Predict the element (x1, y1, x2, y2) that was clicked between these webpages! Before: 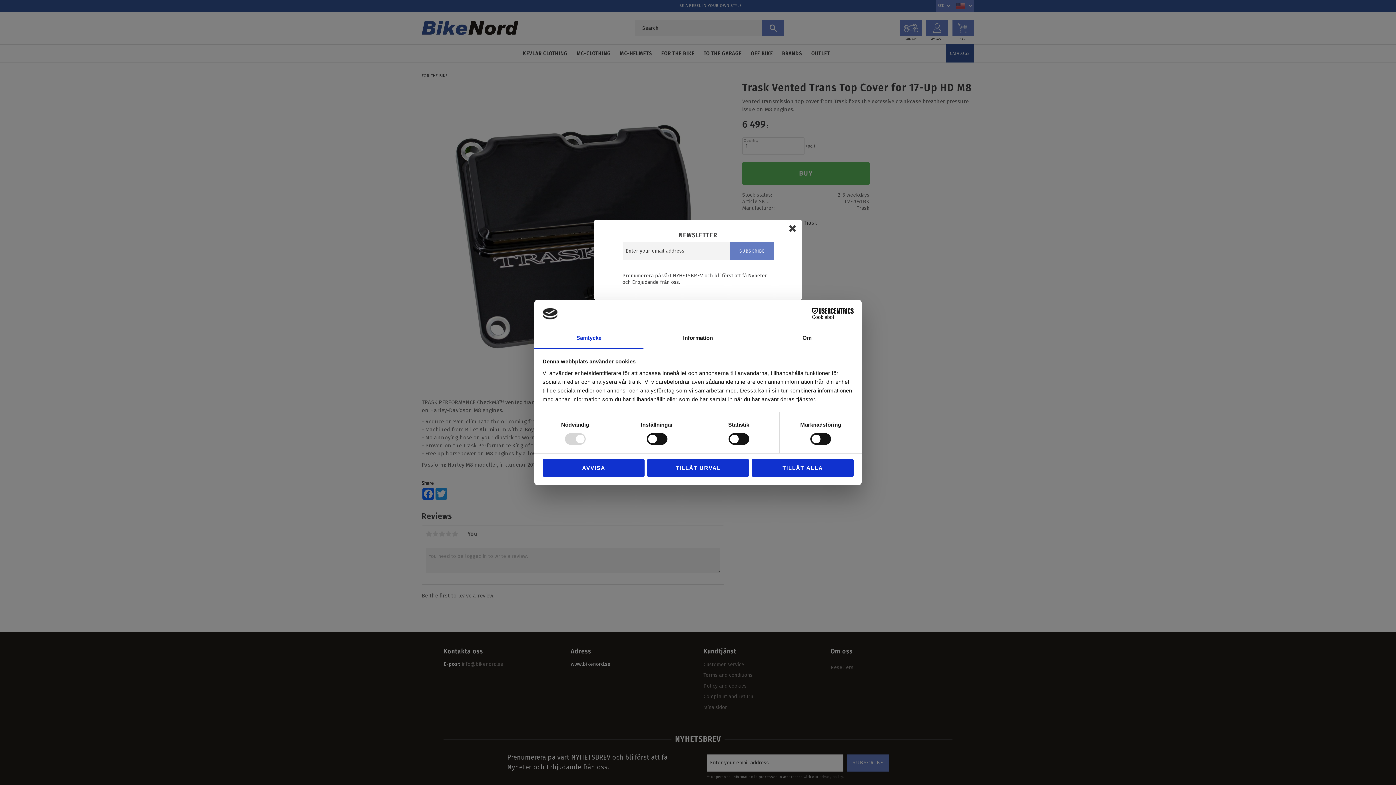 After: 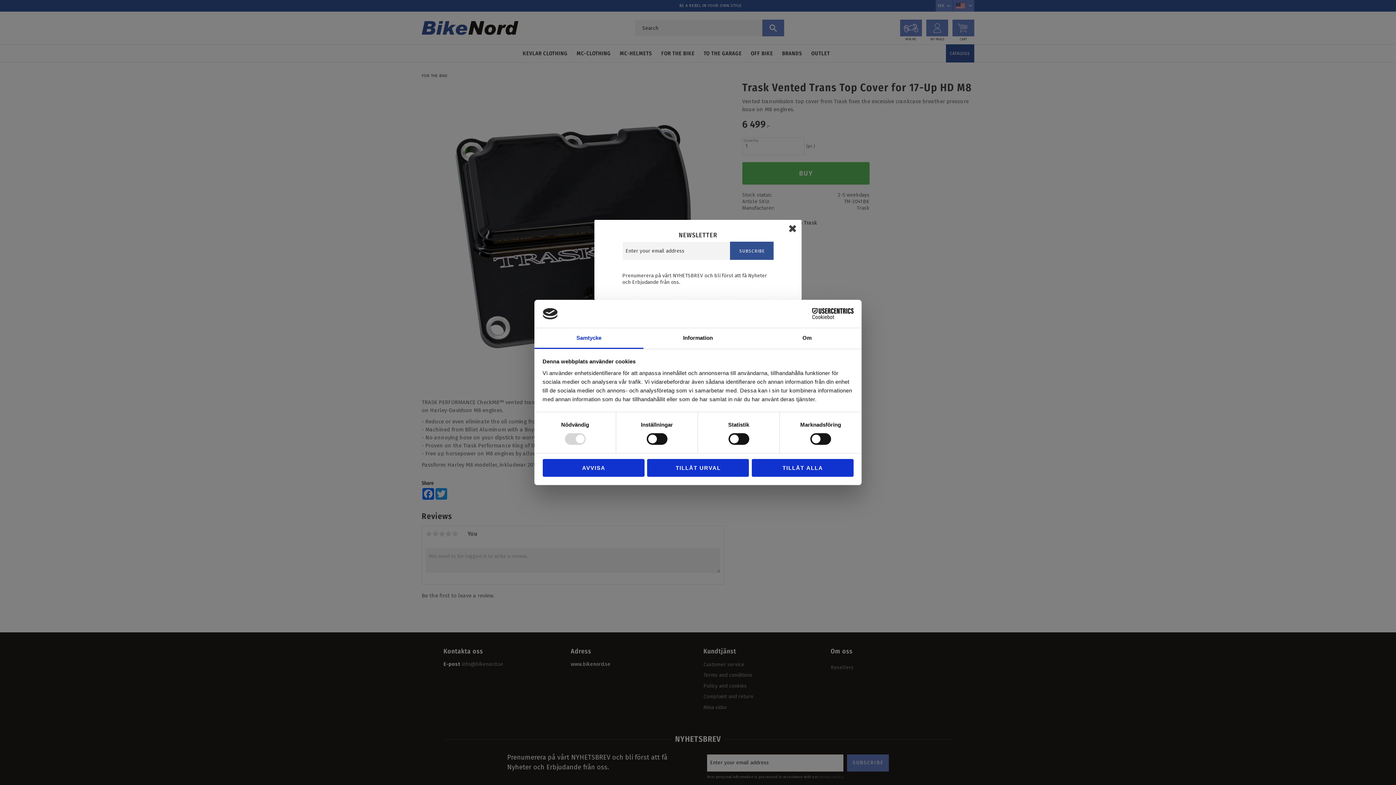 Action: label: SUBSCRIBE bbox: (730, 241, 773, 260)